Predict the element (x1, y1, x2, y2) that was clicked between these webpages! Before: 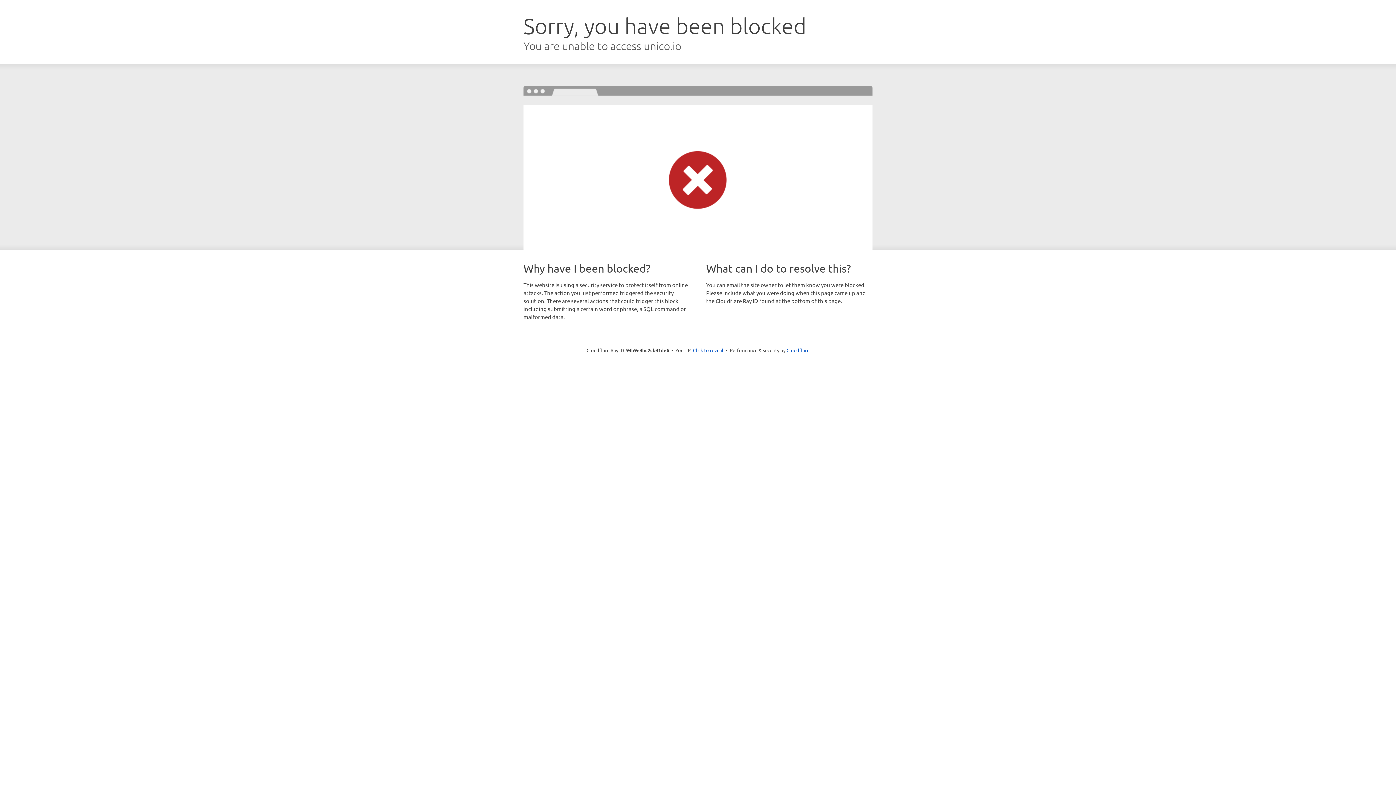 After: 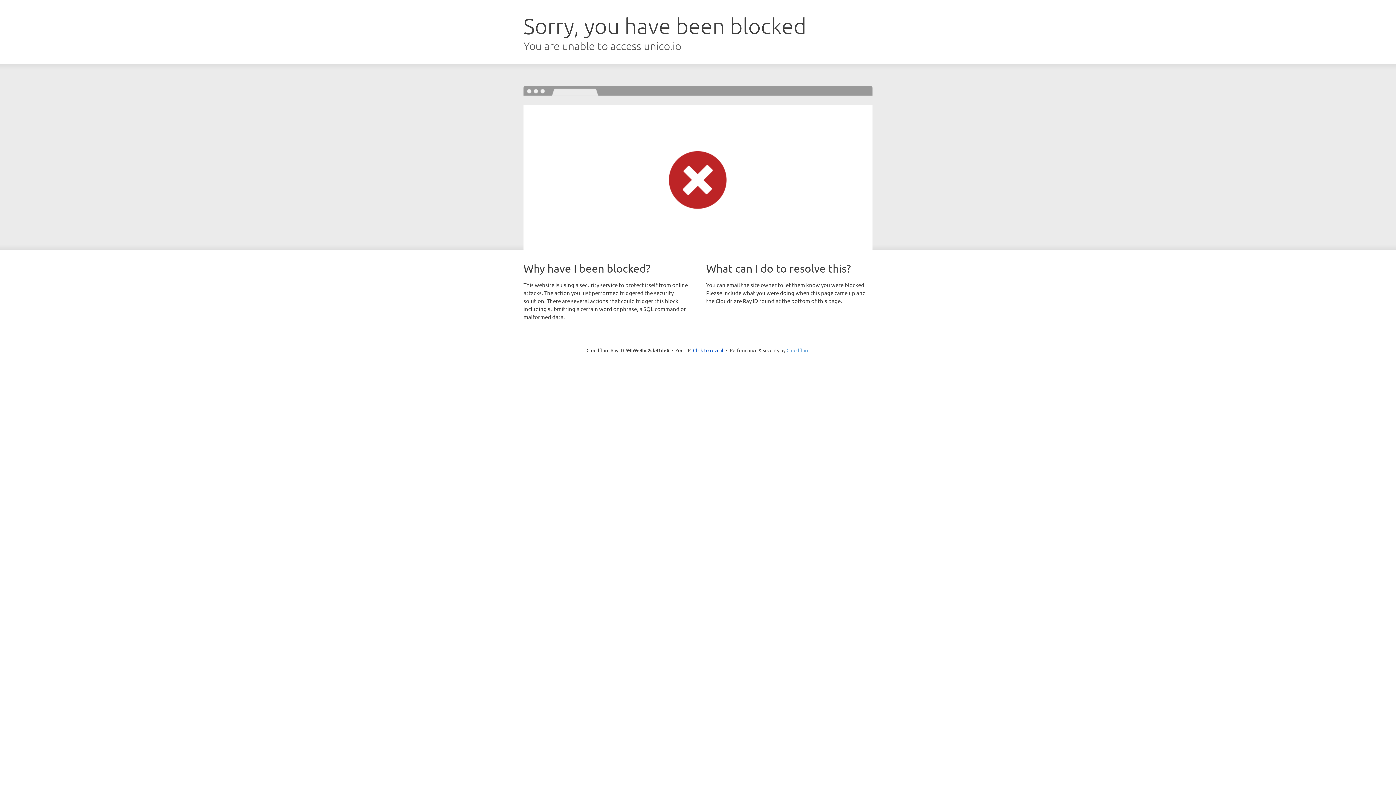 Action: label: Cloudflare bbox: (786, 347, 809, 353)